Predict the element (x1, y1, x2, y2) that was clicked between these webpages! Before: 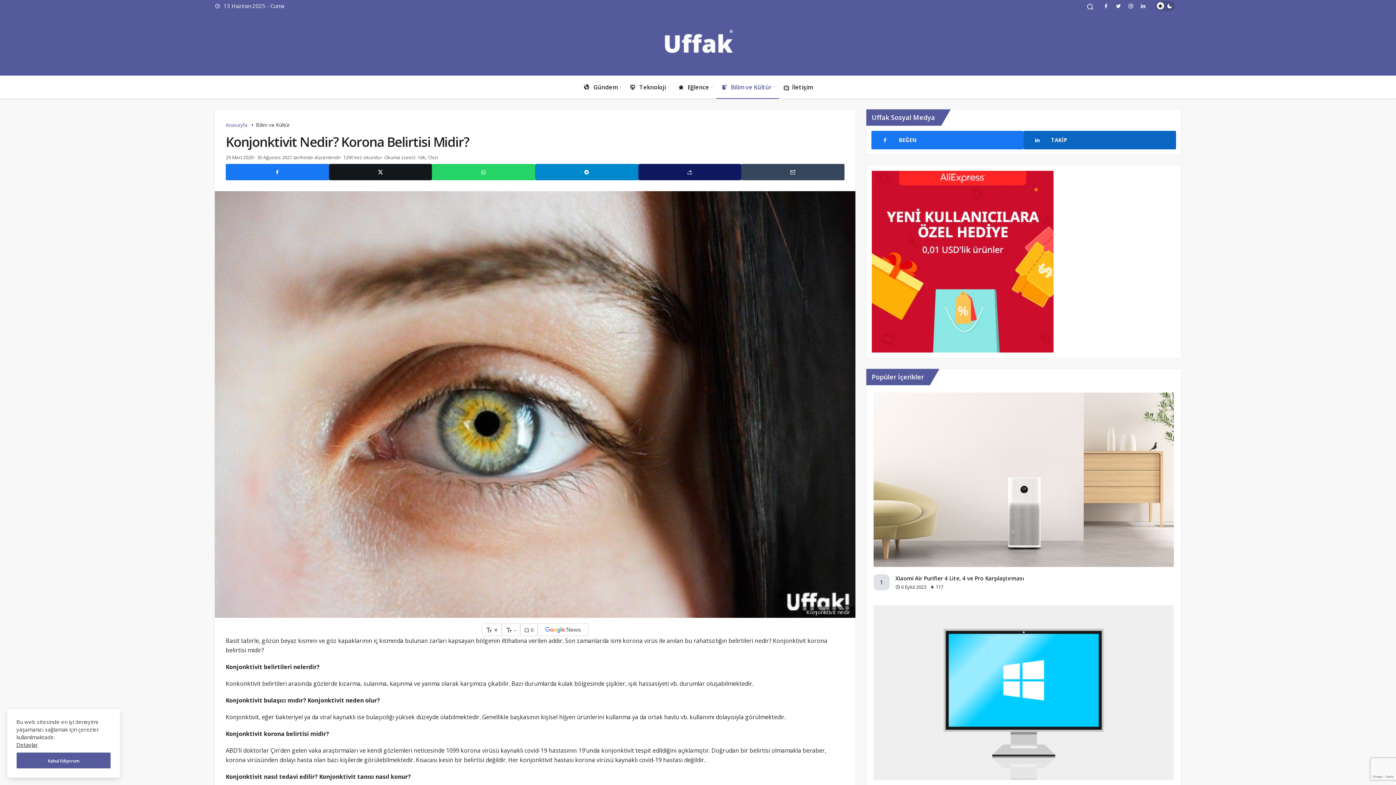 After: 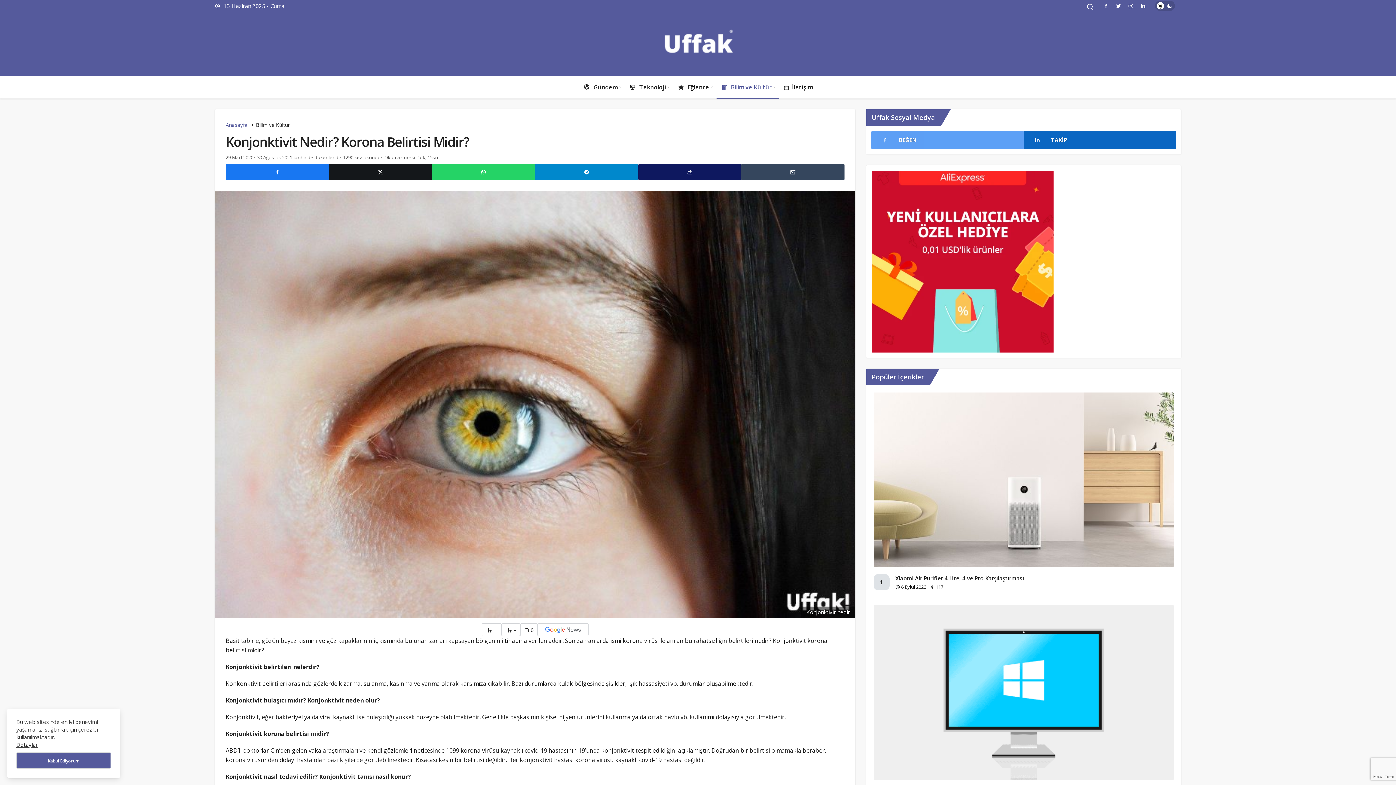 Action: bbox: (871, 131, 1024, 149) label: BEĞEN